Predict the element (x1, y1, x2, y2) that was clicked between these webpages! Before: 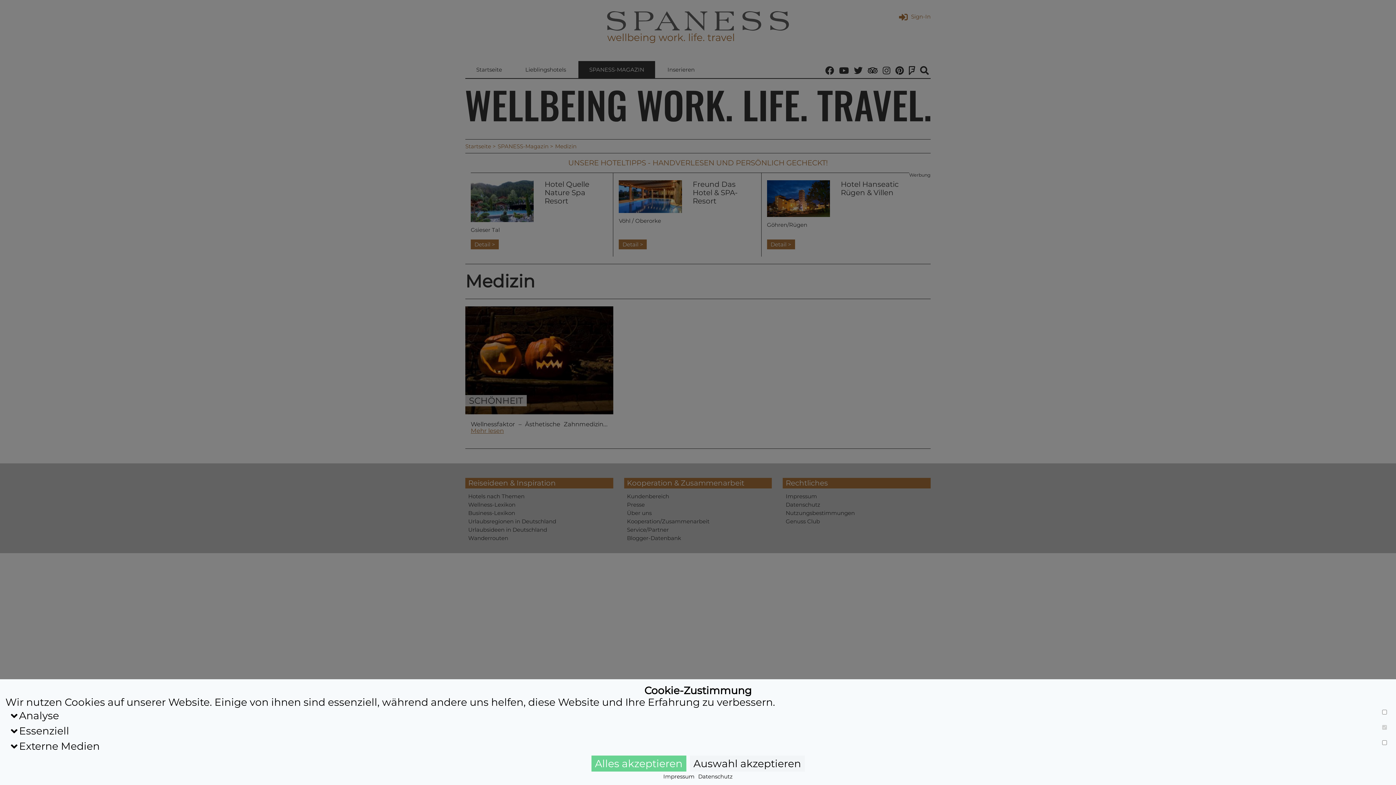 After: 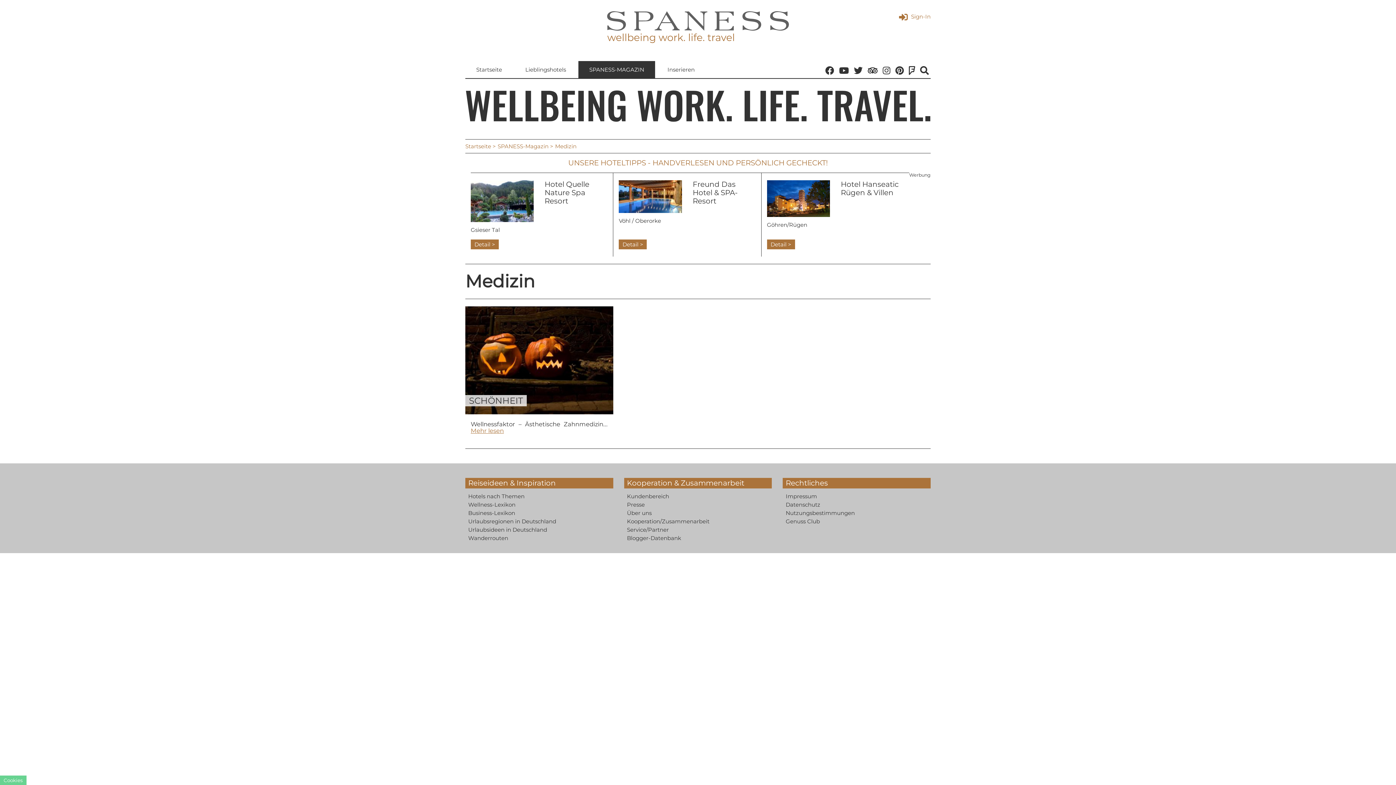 Action: label: Auswahl akzeptieren bbox: (690, 756, 804, 772)